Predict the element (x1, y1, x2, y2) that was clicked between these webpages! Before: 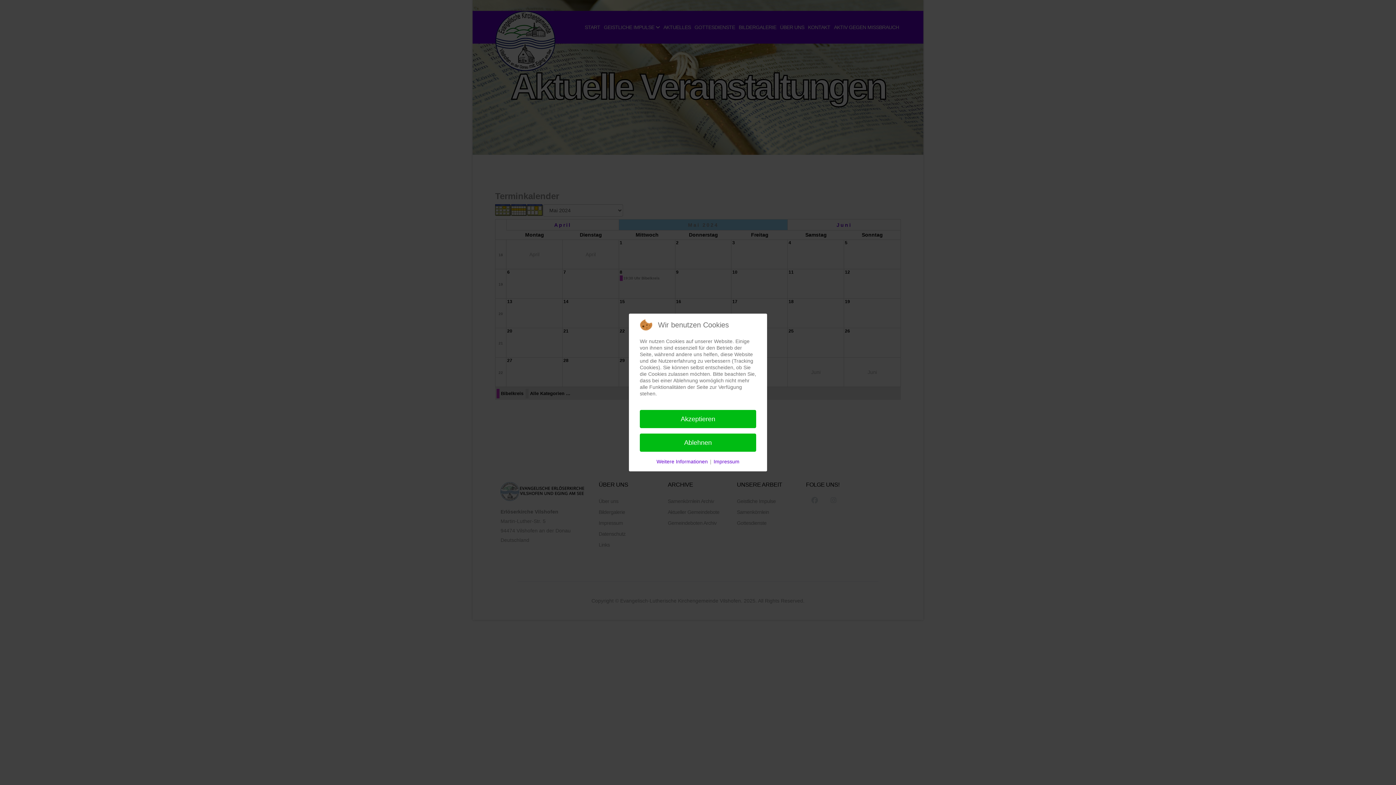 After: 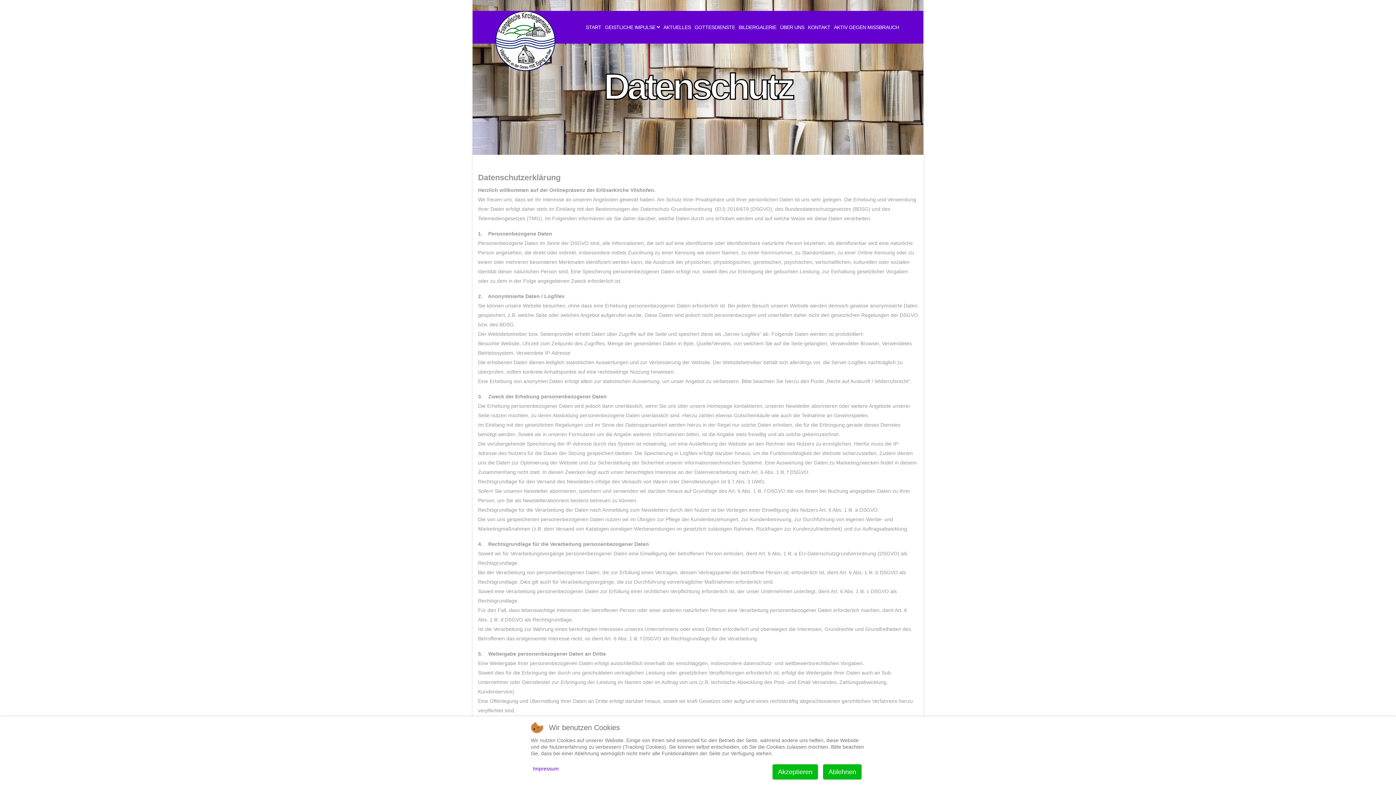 Action: bbox: (656, 458, 708, 465) label: Weitere Informationen